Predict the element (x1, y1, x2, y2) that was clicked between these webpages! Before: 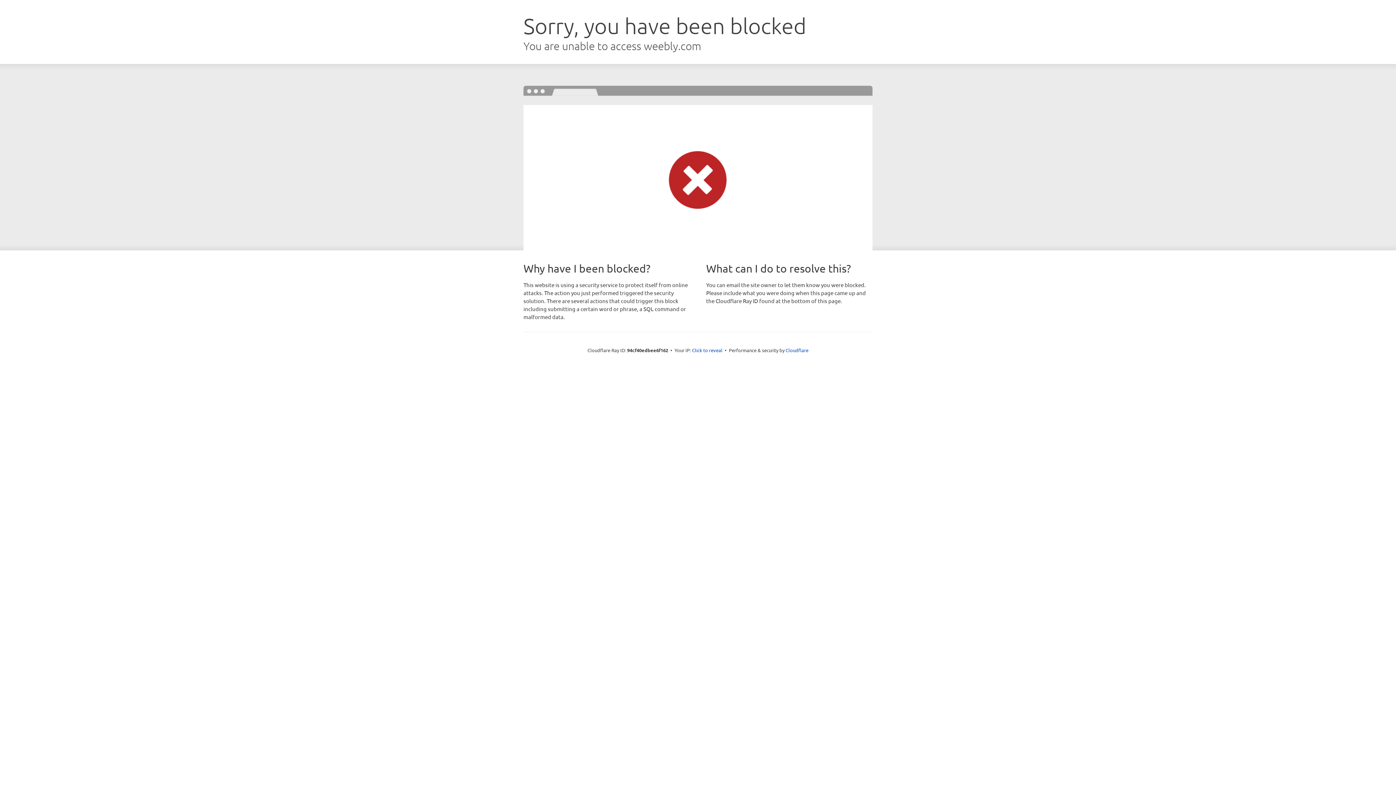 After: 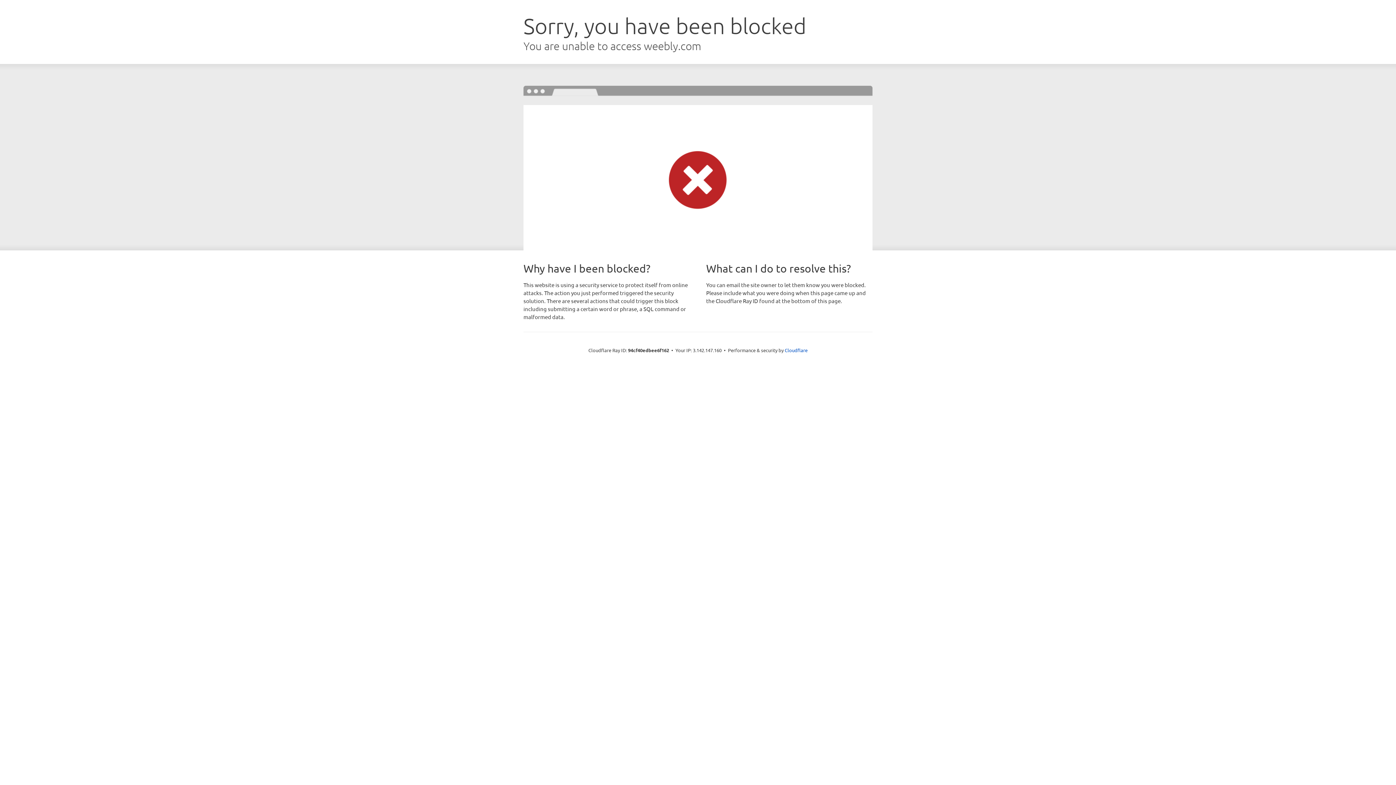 Action: label: Click to reveal bbox: (692, 346, 722, 353)